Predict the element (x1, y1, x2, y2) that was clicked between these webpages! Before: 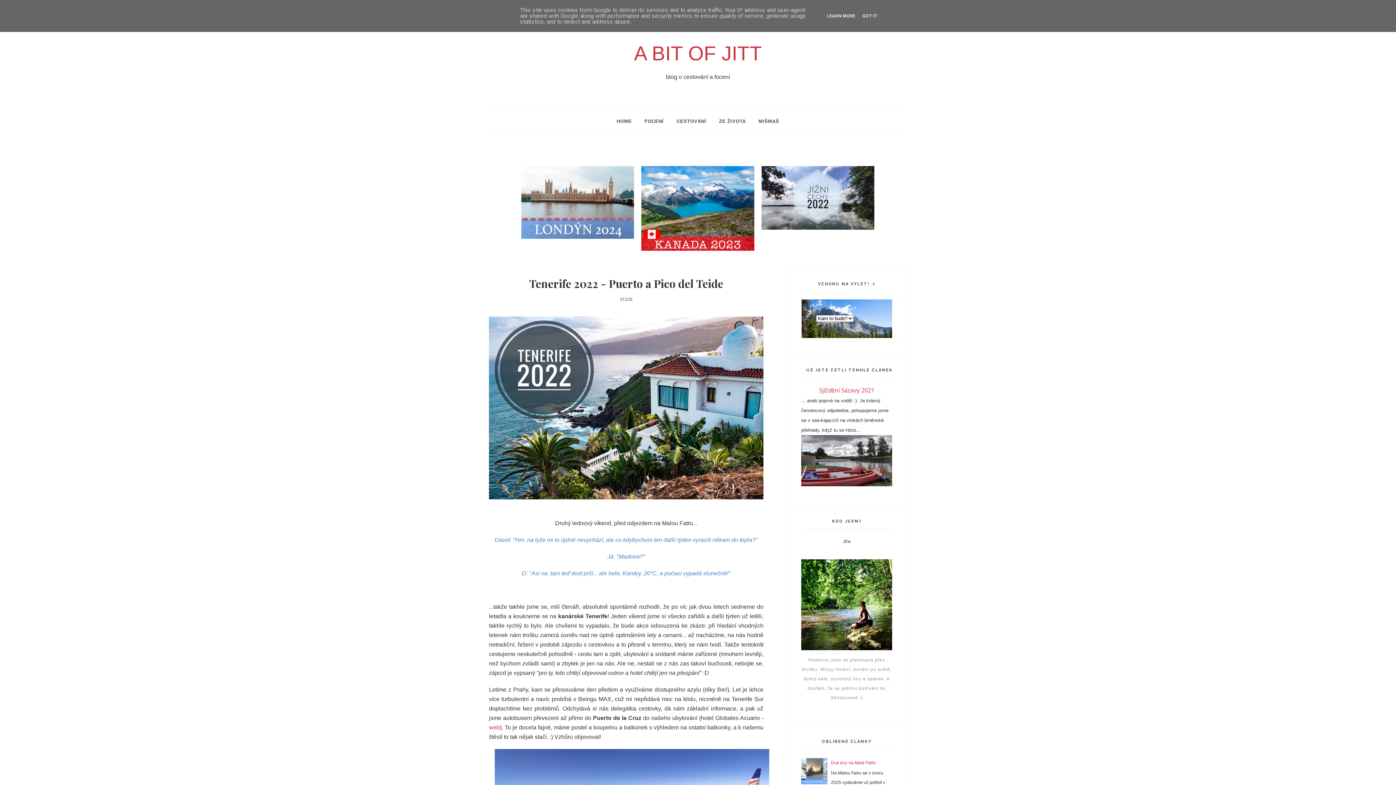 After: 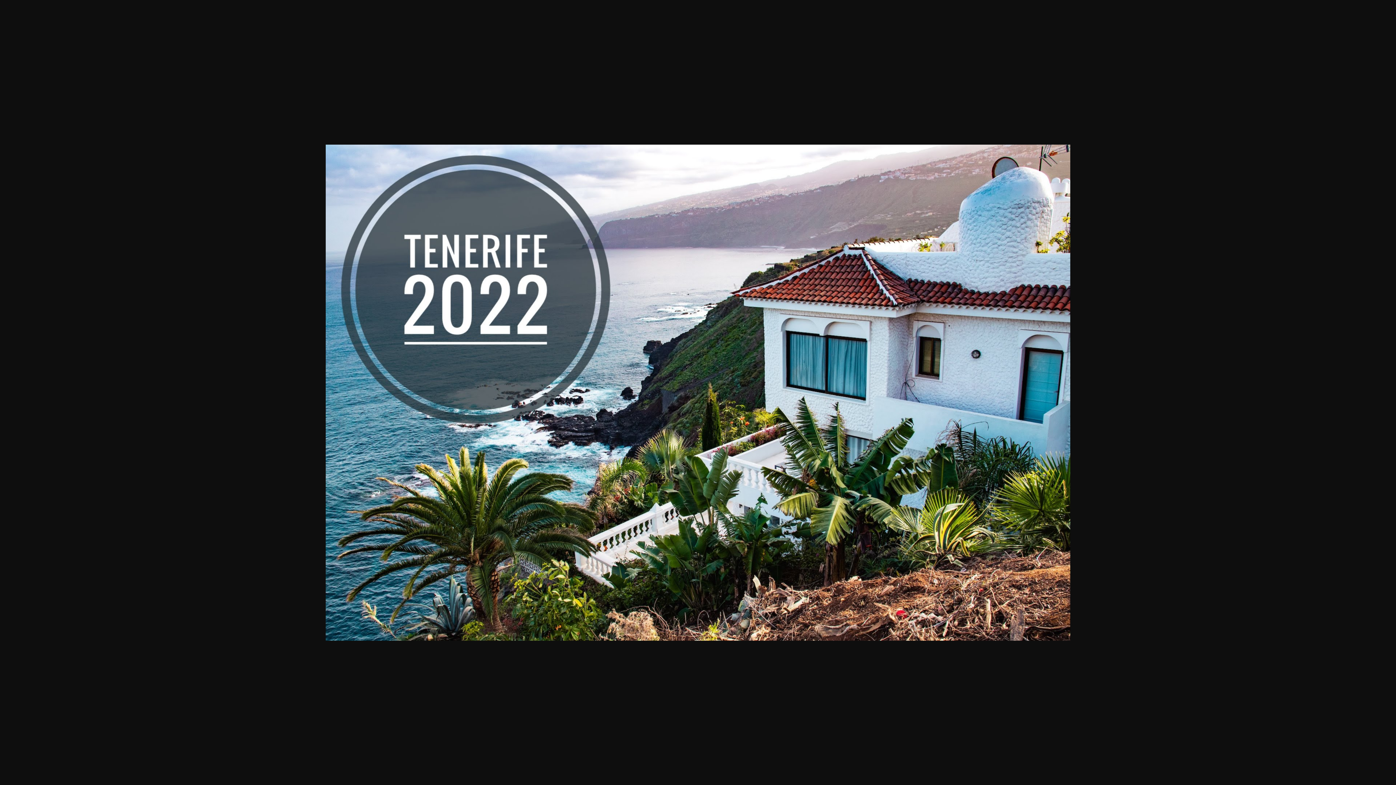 Action: bbox: (489, 494, 763, 500)